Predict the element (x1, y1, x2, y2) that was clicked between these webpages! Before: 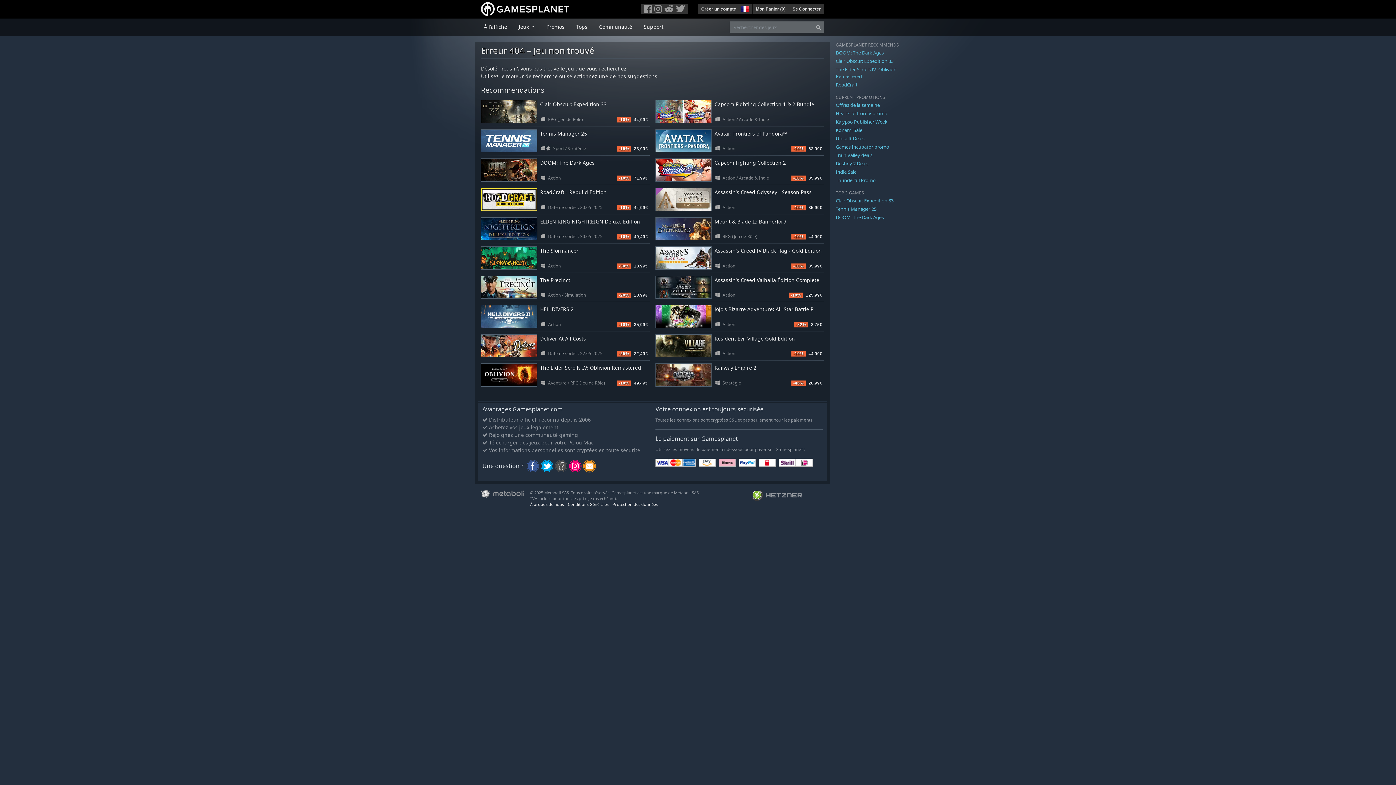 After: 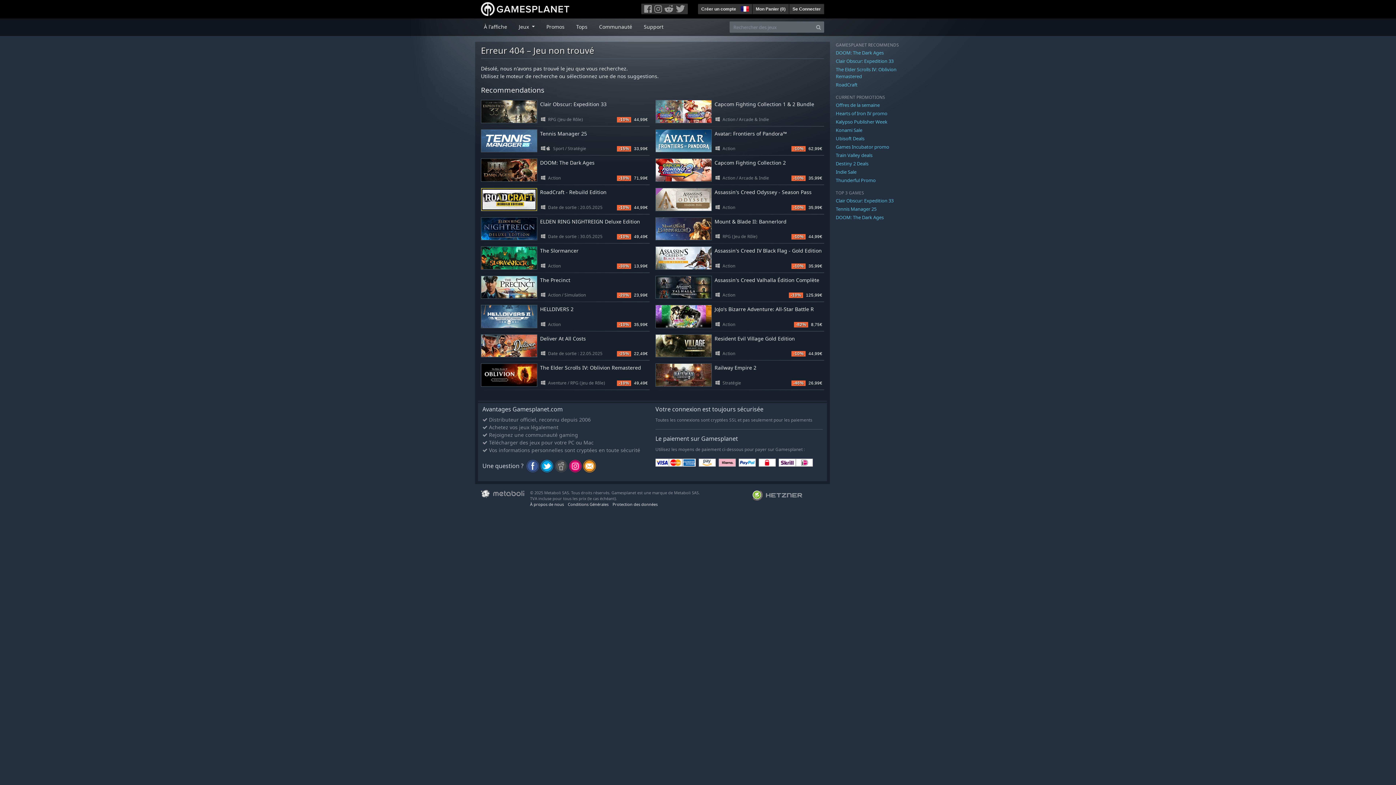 Action: bbox: (653, 4, 663, 13)